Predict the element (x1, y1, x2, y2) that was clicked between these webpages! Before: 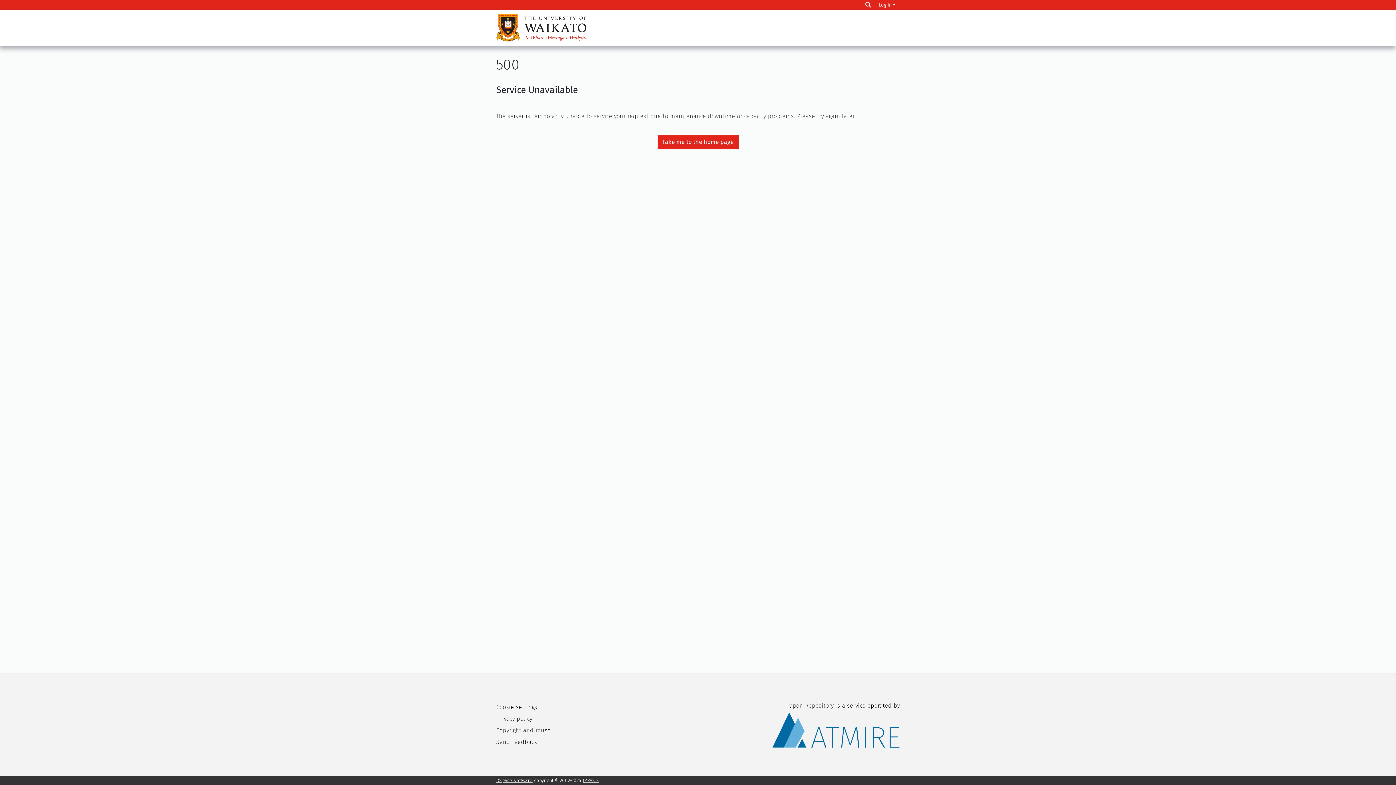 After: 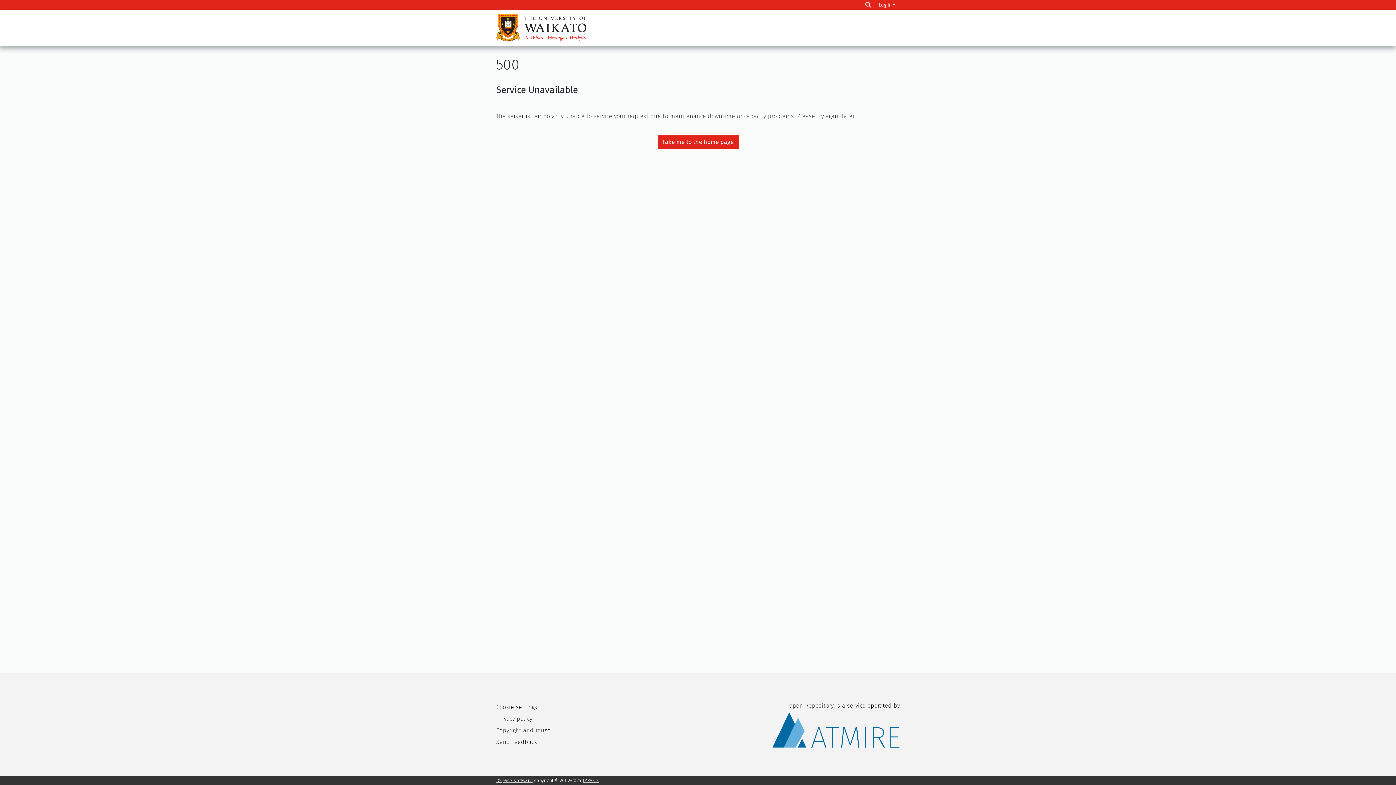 Action: label: Privacy policy bbox: (496, 715, 532, 722)